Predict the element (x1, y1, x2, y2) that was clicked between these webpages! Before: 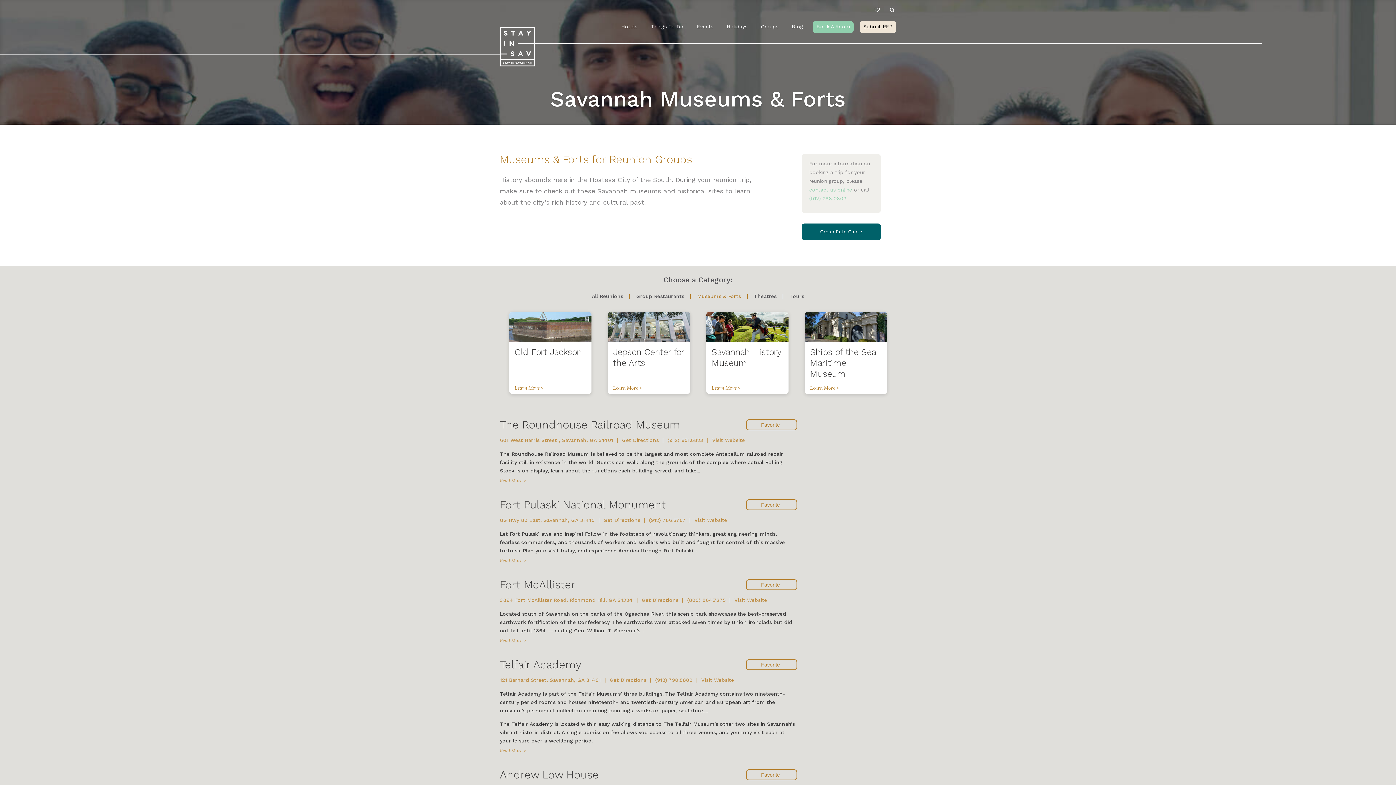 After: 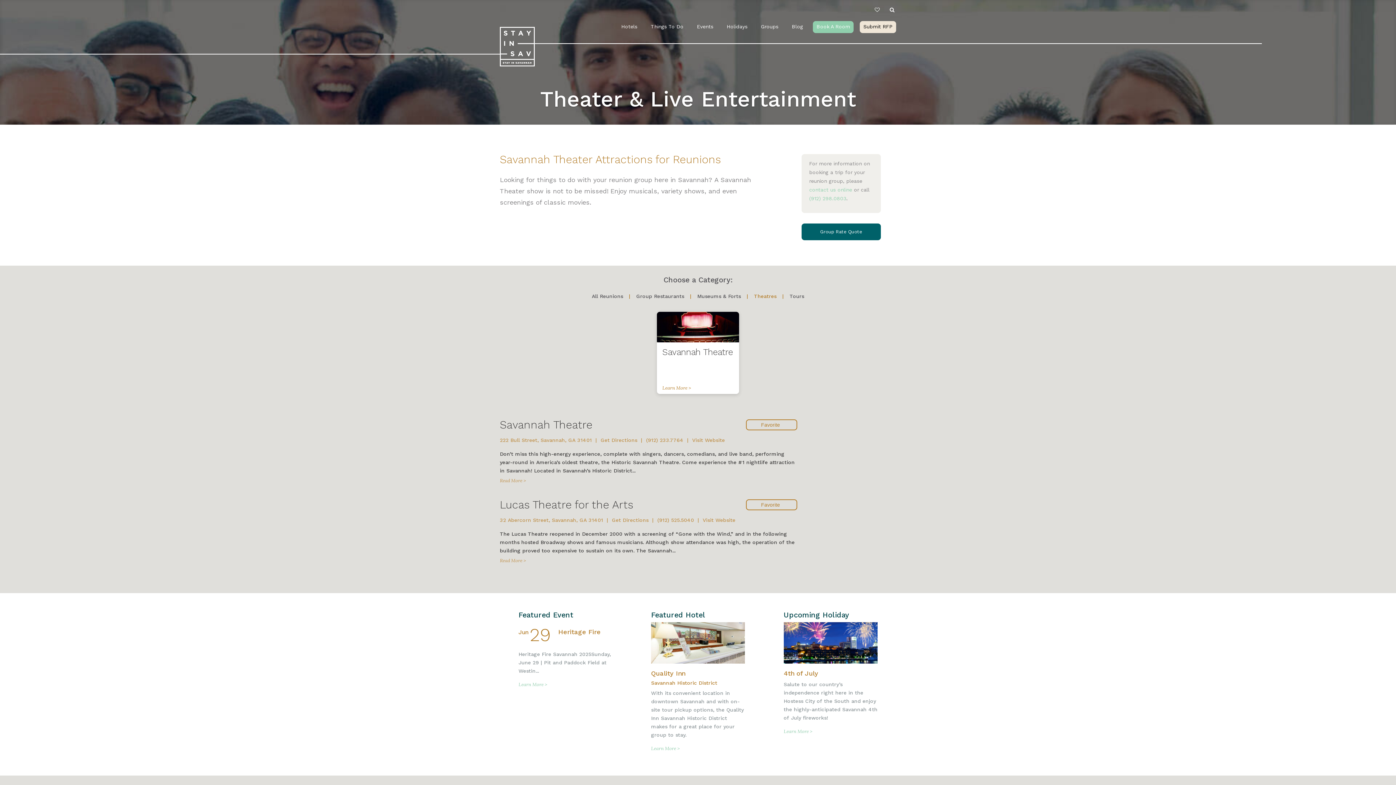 Action: bbox: (752, 293, 778, 299) label: Theatres